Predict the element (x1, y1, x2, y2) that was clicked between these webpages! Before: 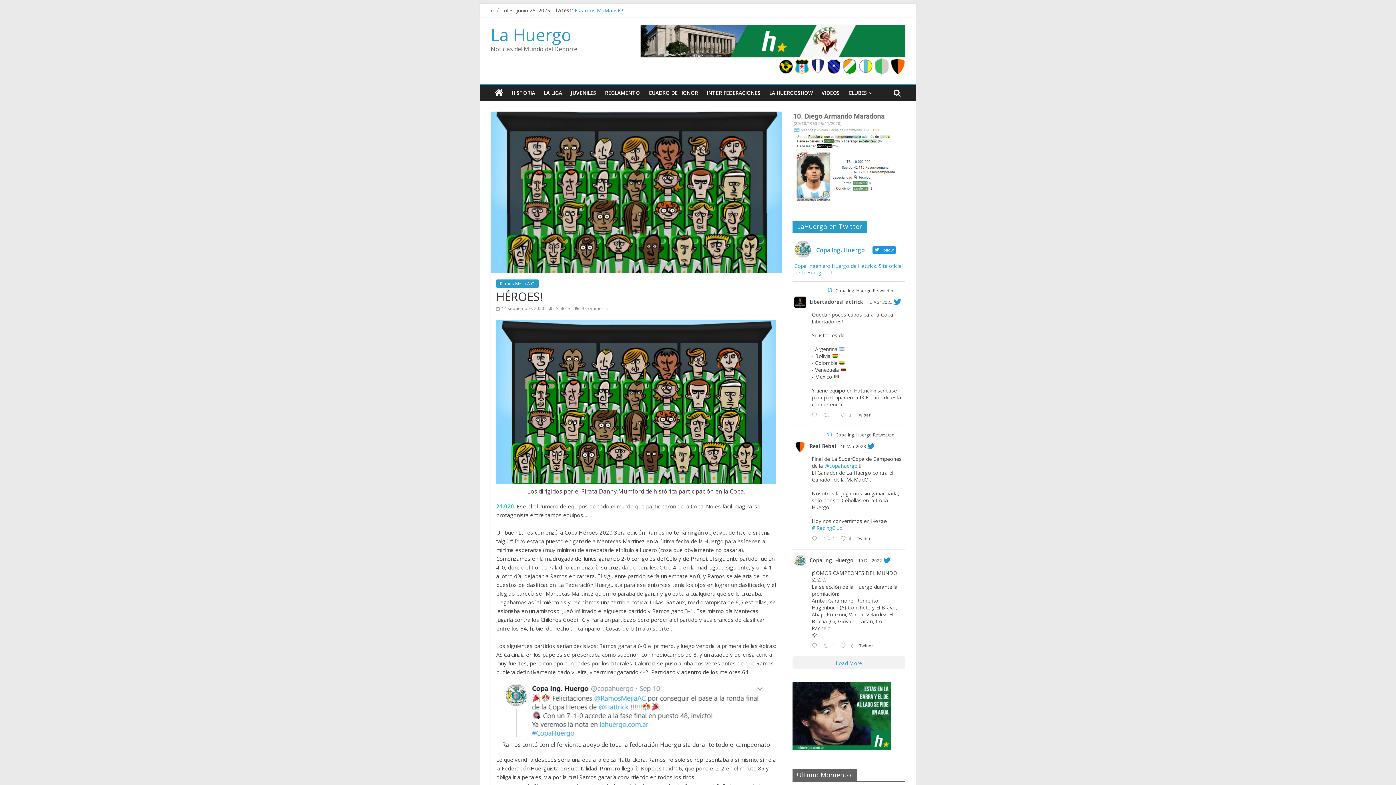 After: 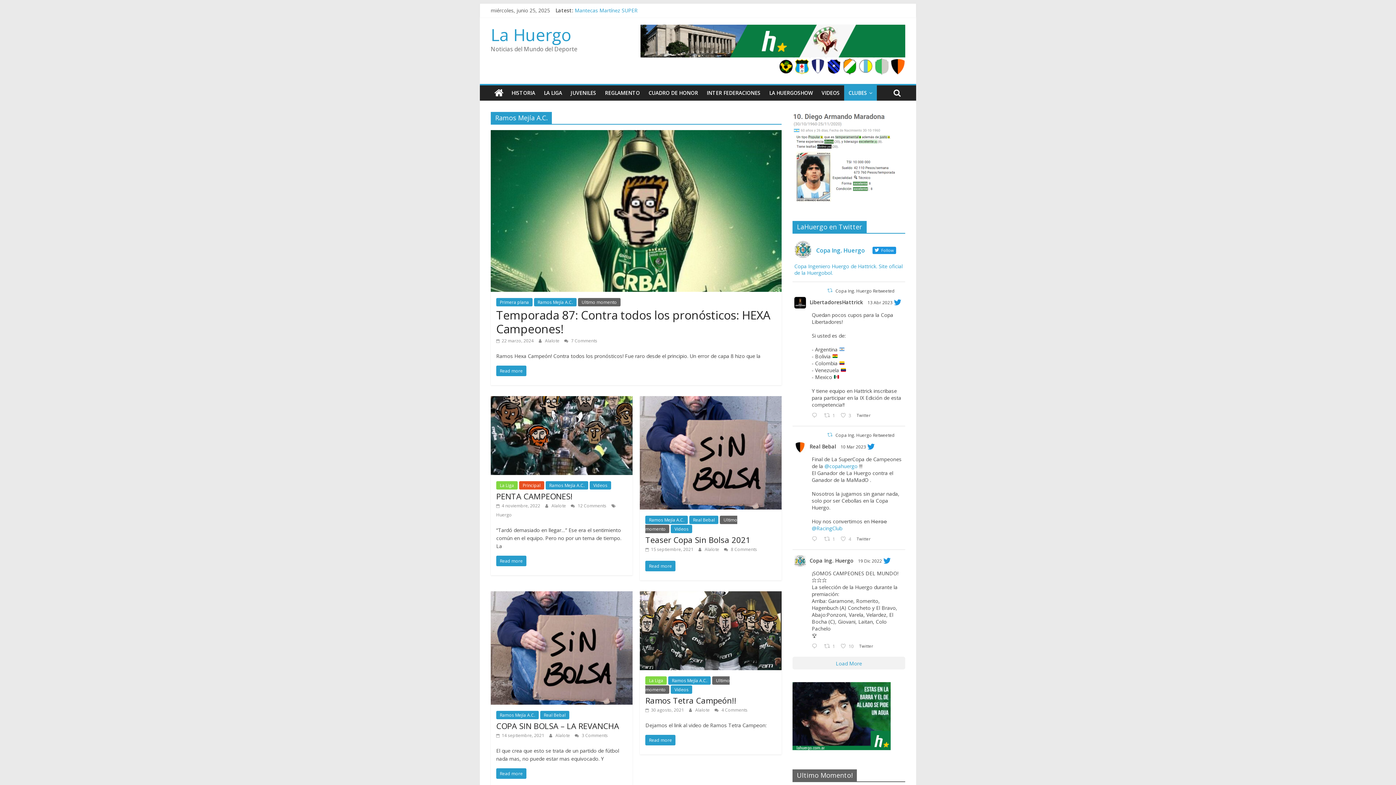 Action: bbox: (874, 57, 889, 65)